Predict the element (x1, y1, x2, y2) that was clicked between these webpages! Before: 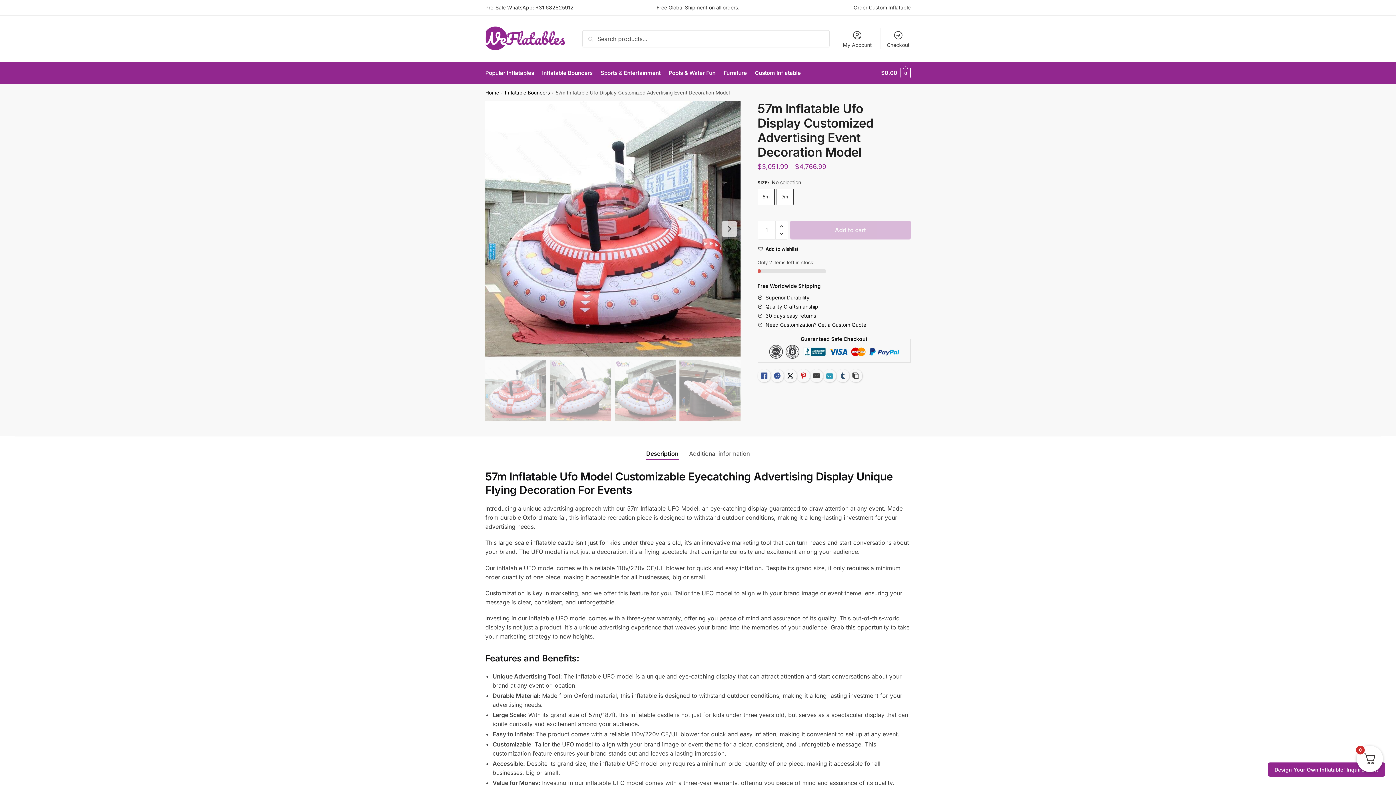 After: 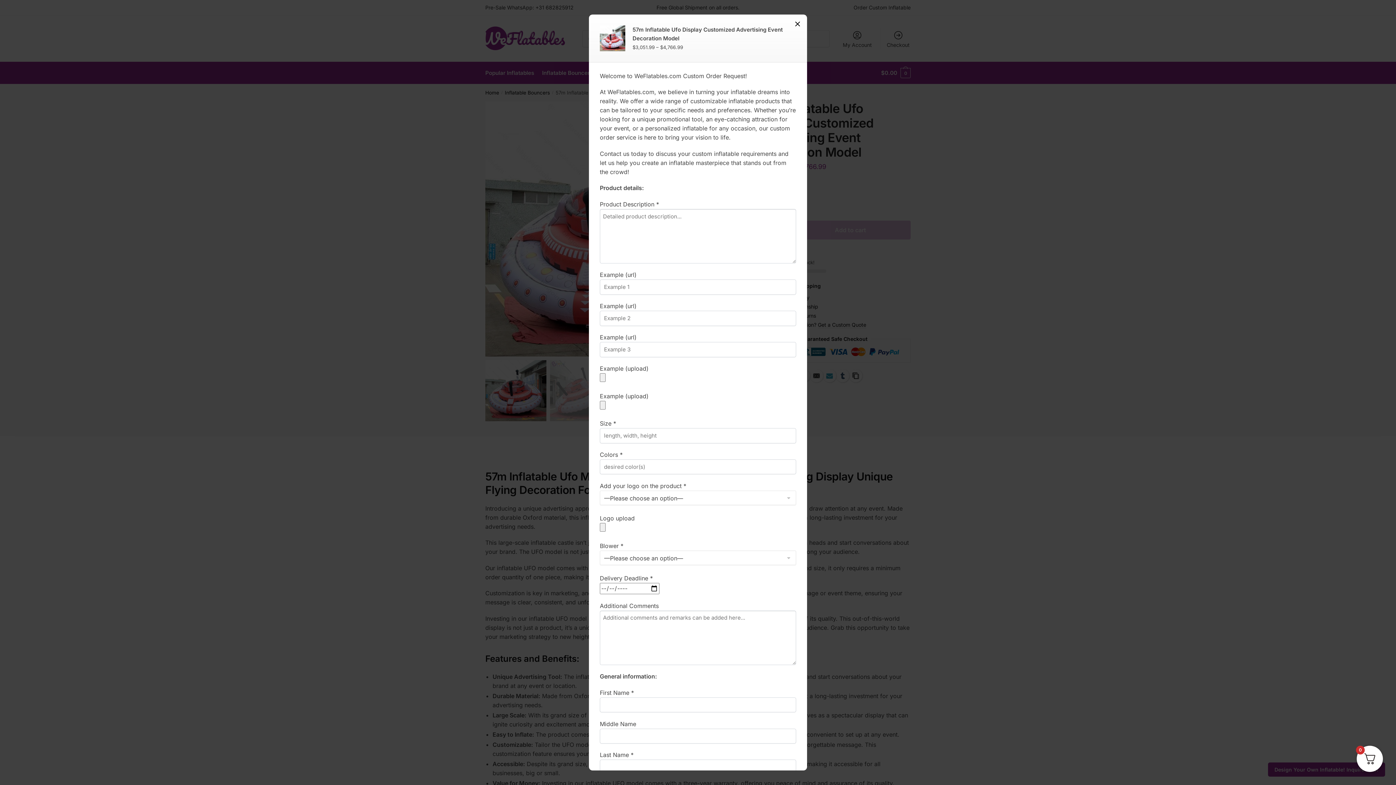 Action: bbox: (1268, 762, 1385, 777) label: Design Your Own Inflatable! Inquire now!